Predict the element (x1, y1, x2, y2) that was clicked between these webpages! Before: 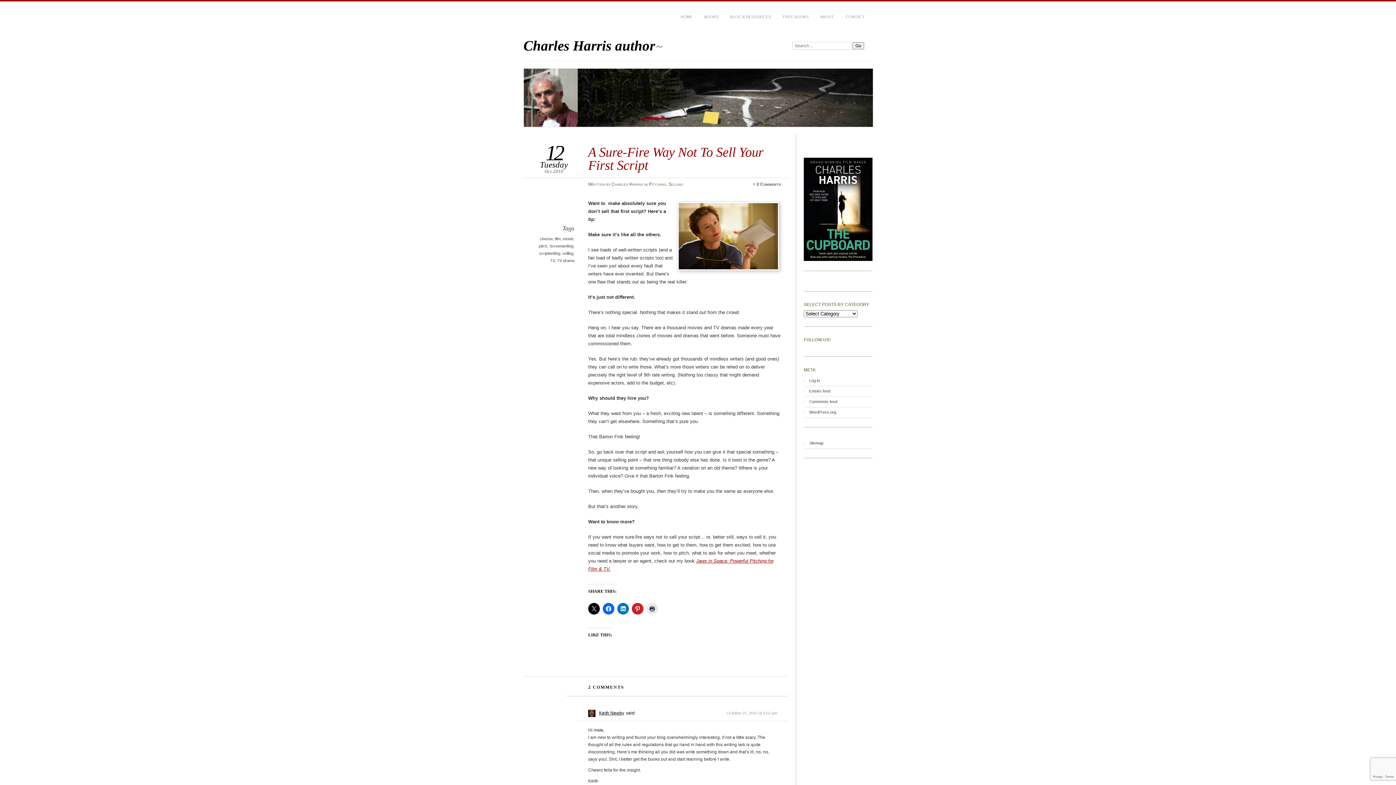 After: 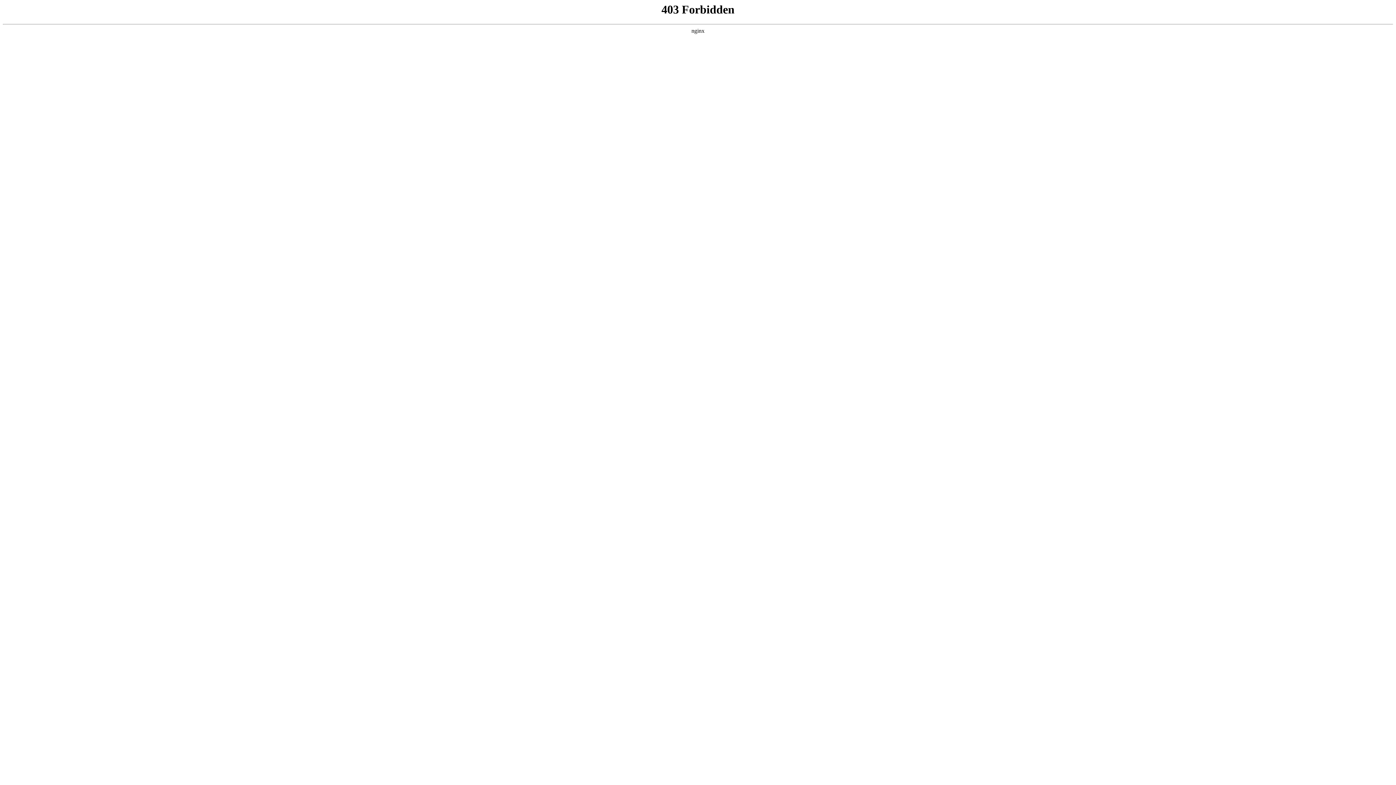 Action: label: WordPress.org bbox: (809, 410, 836, 414)